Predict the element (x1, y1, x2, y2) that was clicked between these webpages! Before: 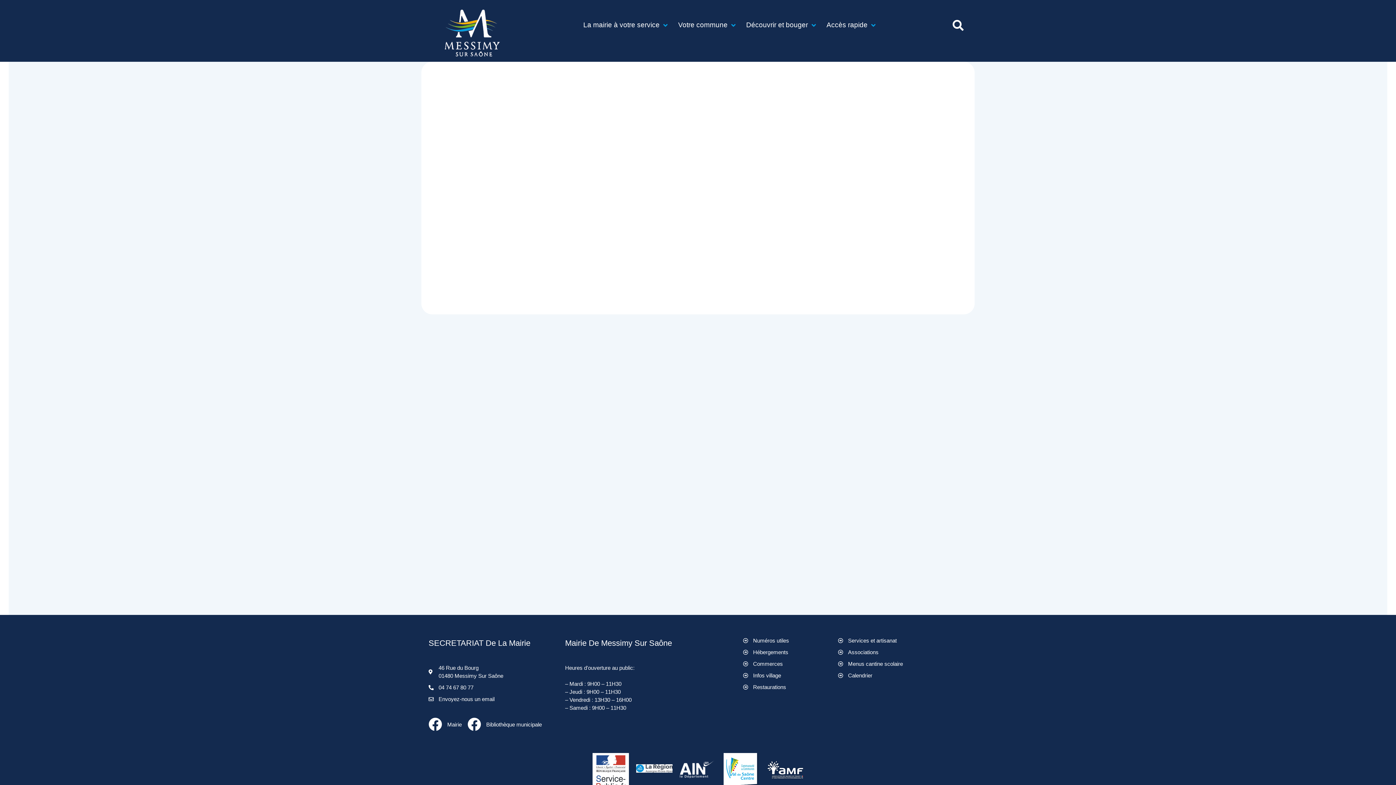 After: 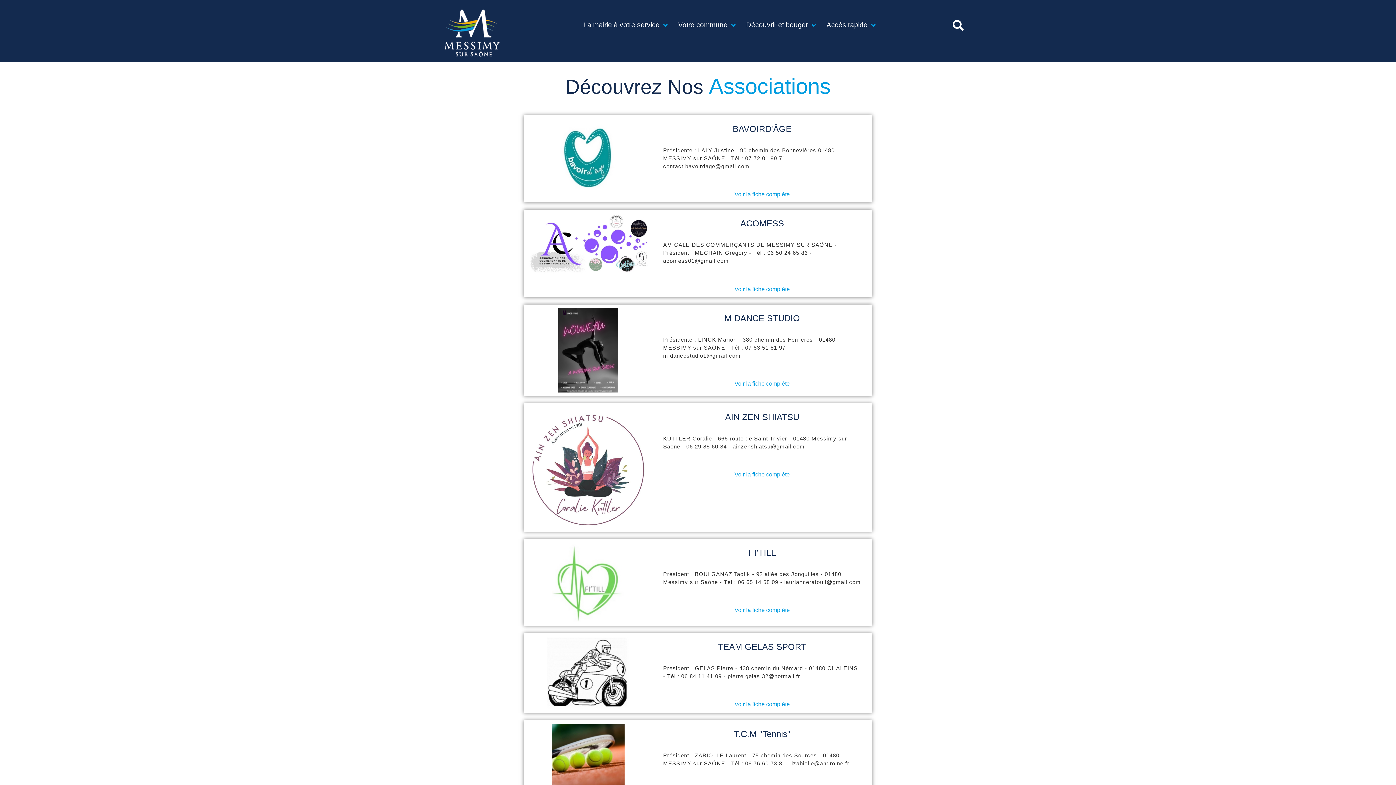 Action: label: Associations bbox: (838, 648, 967, 656)